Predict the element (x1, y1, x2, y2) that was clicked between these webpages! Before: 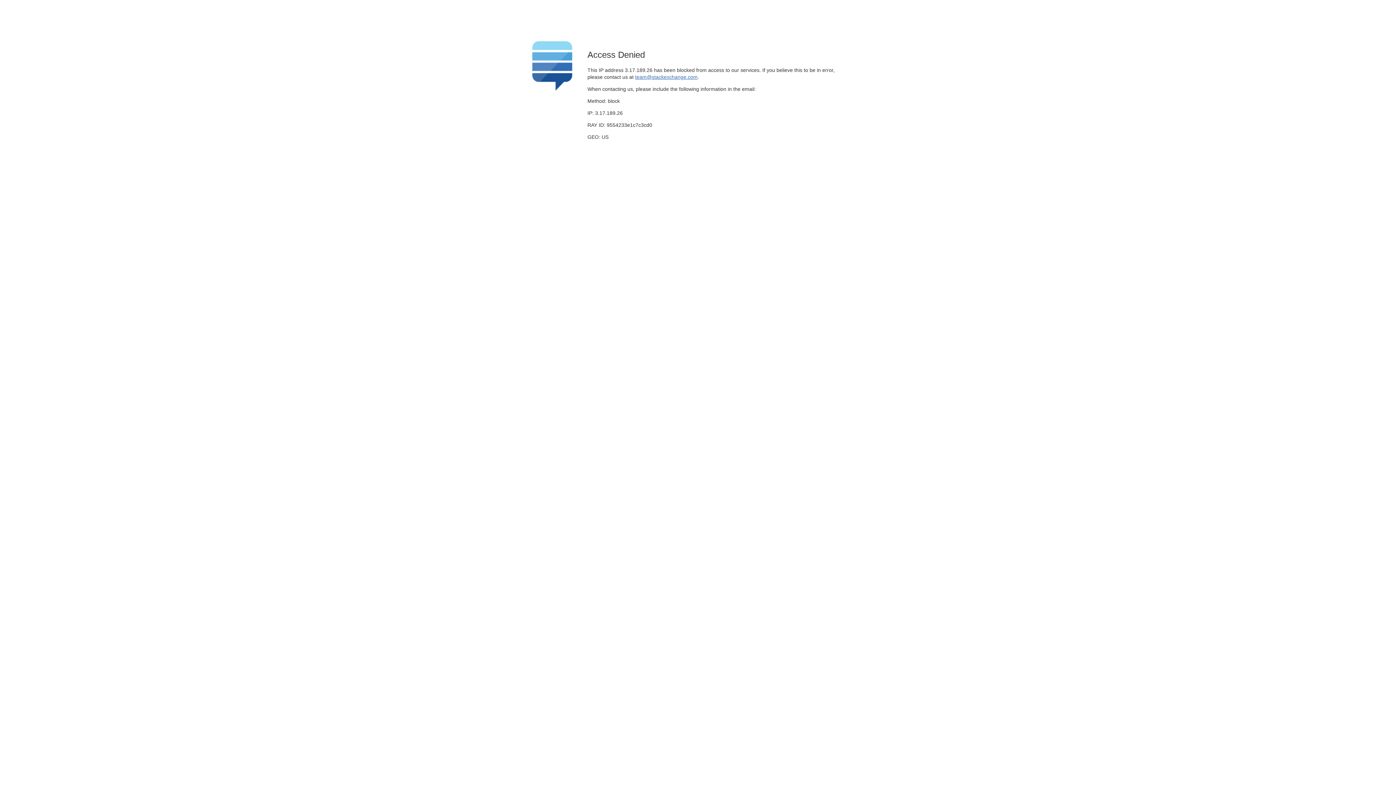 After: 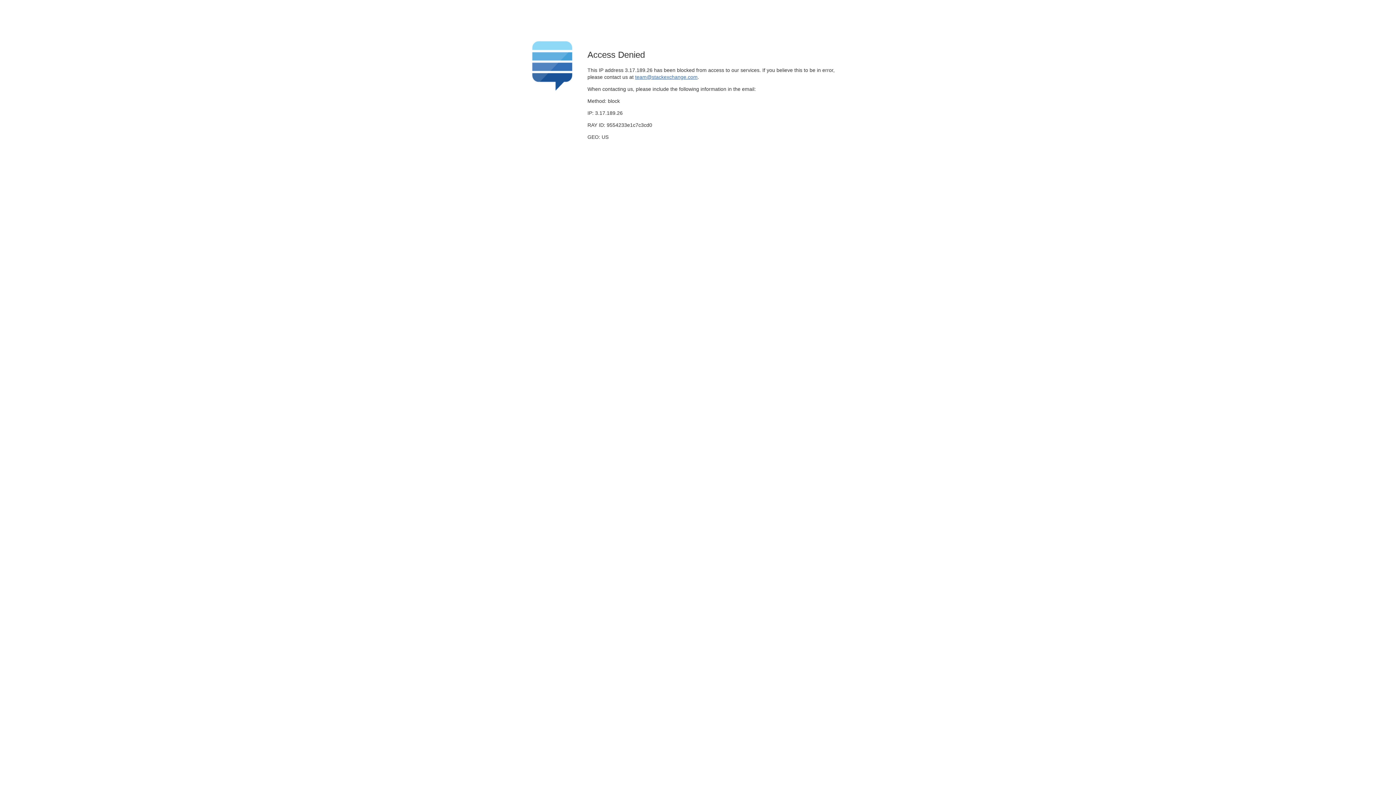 Action: bbox: (635, 74, 697, 79) label: team@stackexchange.com